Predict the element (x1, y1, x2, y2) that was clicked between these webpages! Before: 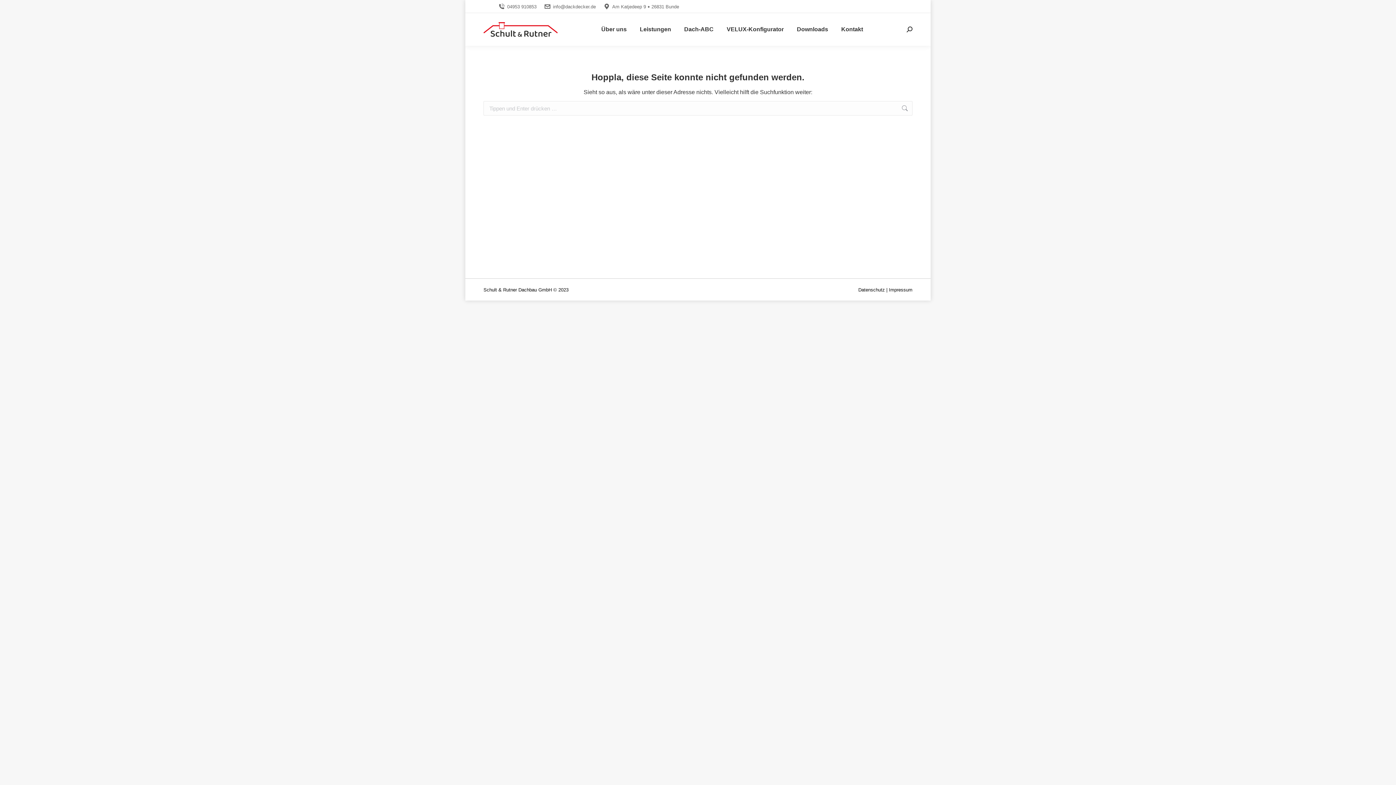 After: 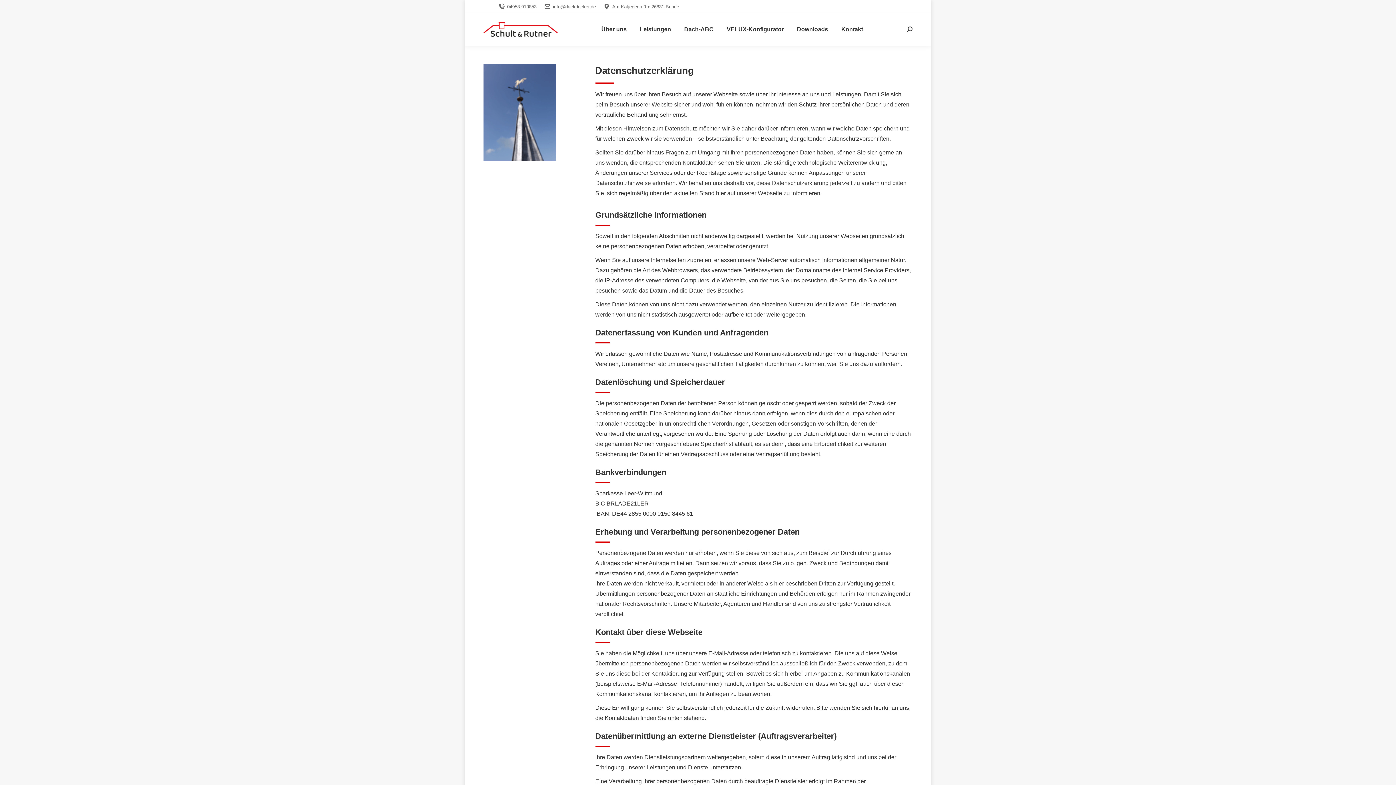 Action: bbox: (858, 287, 885, 292) label: Datenschutz